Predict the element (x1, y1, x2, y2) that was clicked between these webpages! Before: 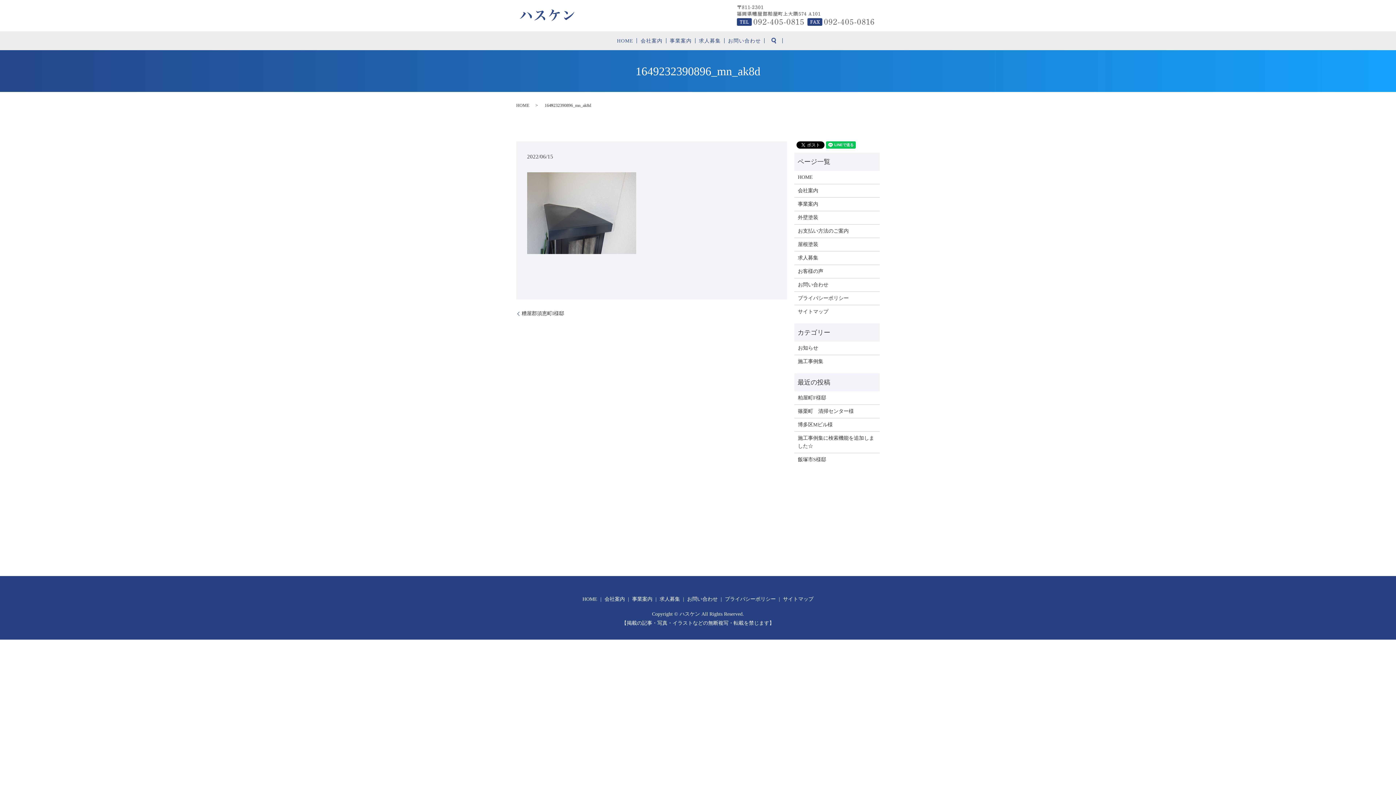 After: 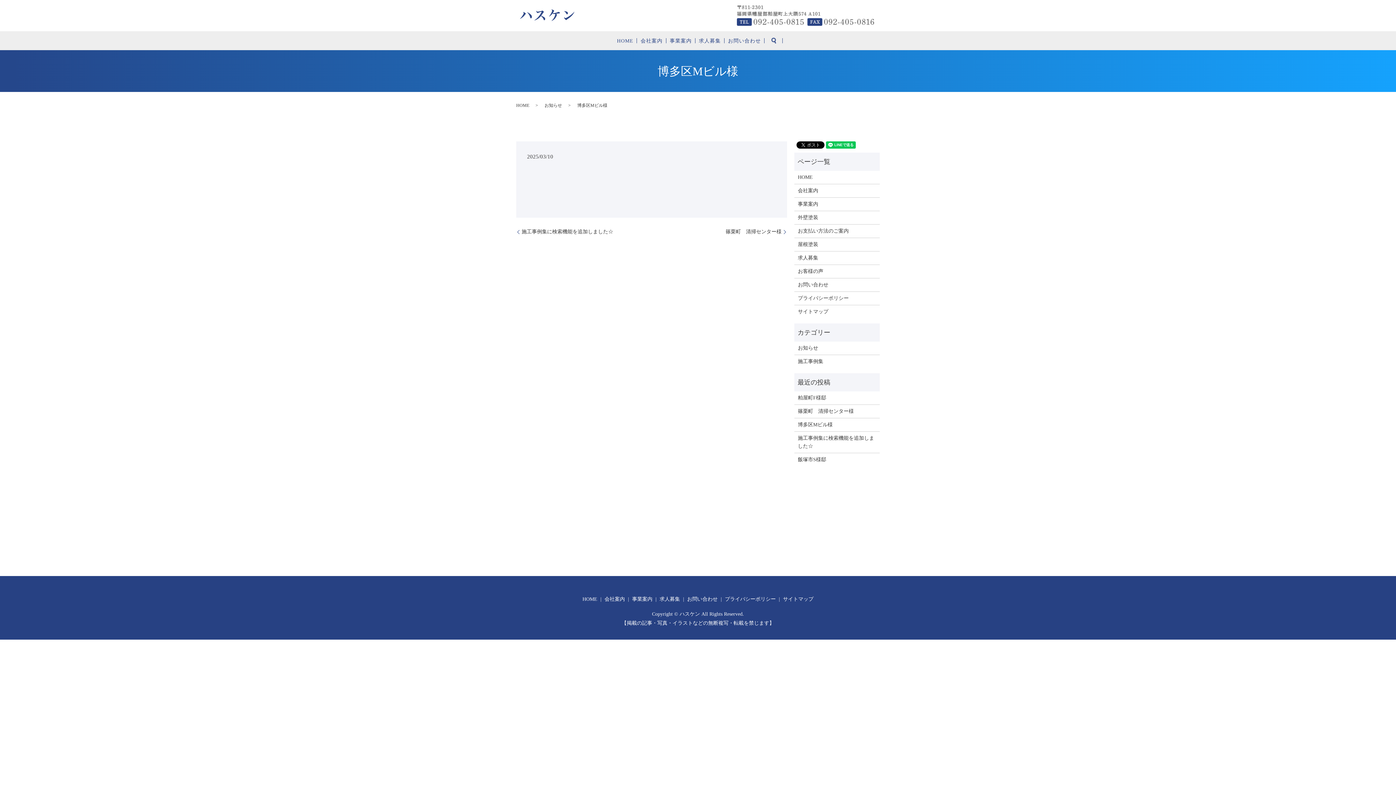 Action: bbox: (798, 421, 876, 429) label: 博多区Mビル様